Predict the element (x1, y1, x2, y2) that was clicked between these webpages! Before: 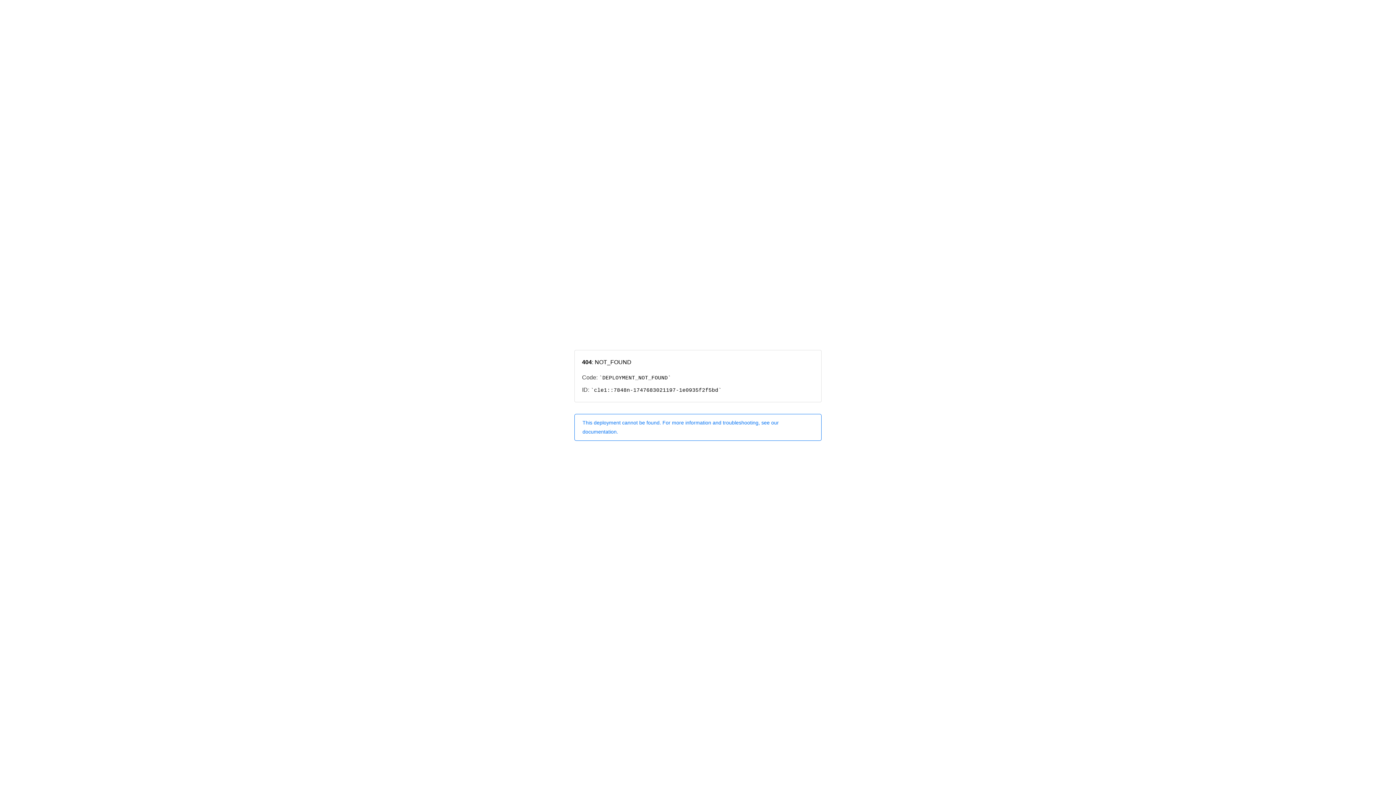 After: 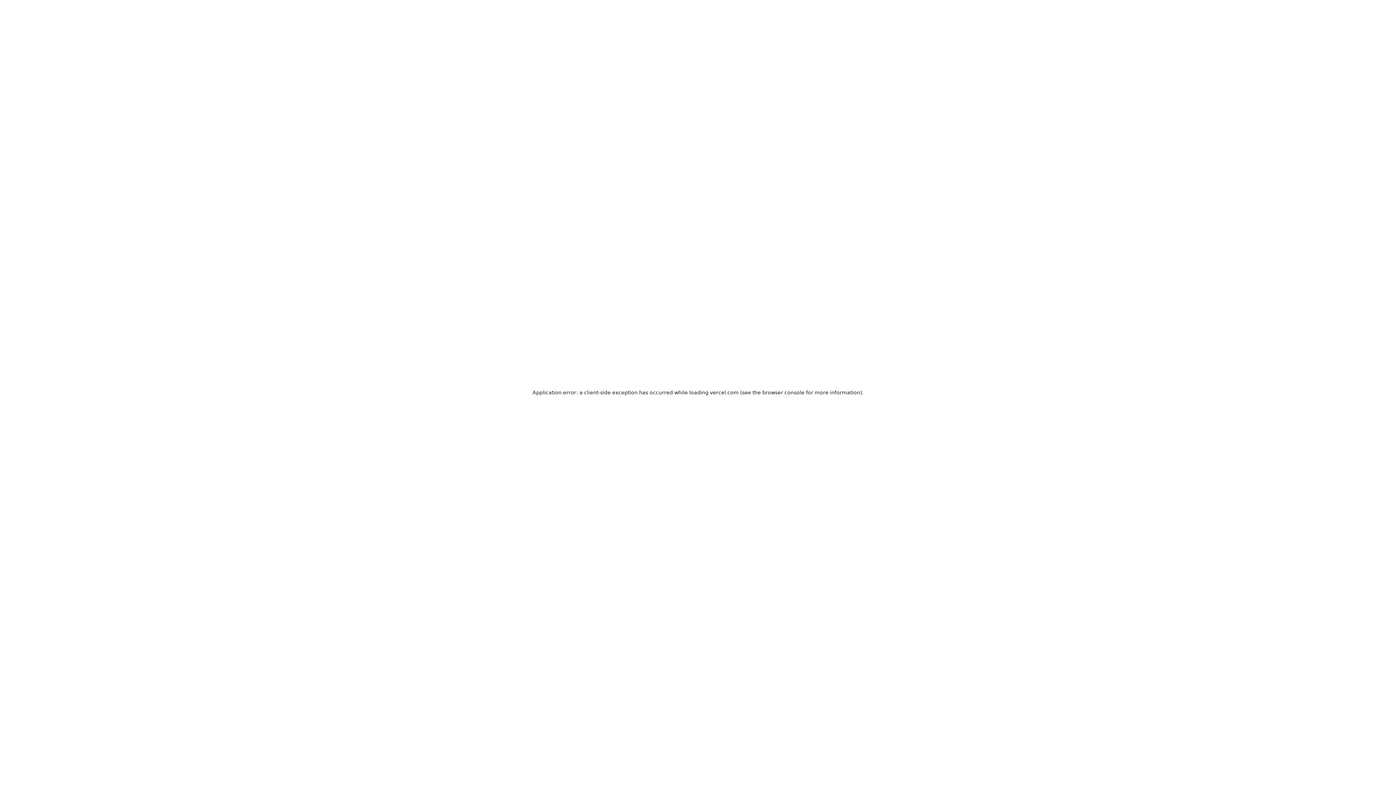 Action: bbox: (574, 414, 821, 440) label: This deployment cannot be found. For more information and troubleshooting, see our documentation.